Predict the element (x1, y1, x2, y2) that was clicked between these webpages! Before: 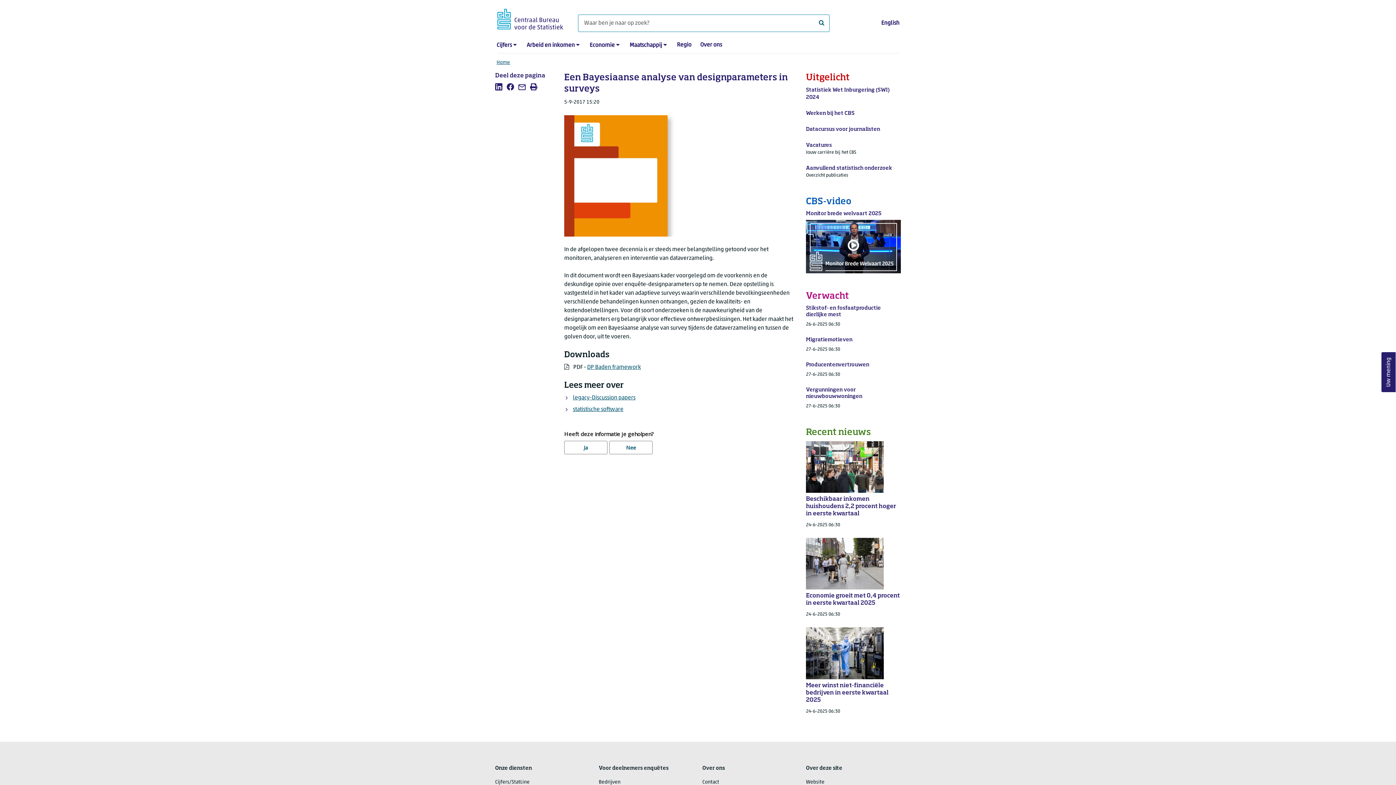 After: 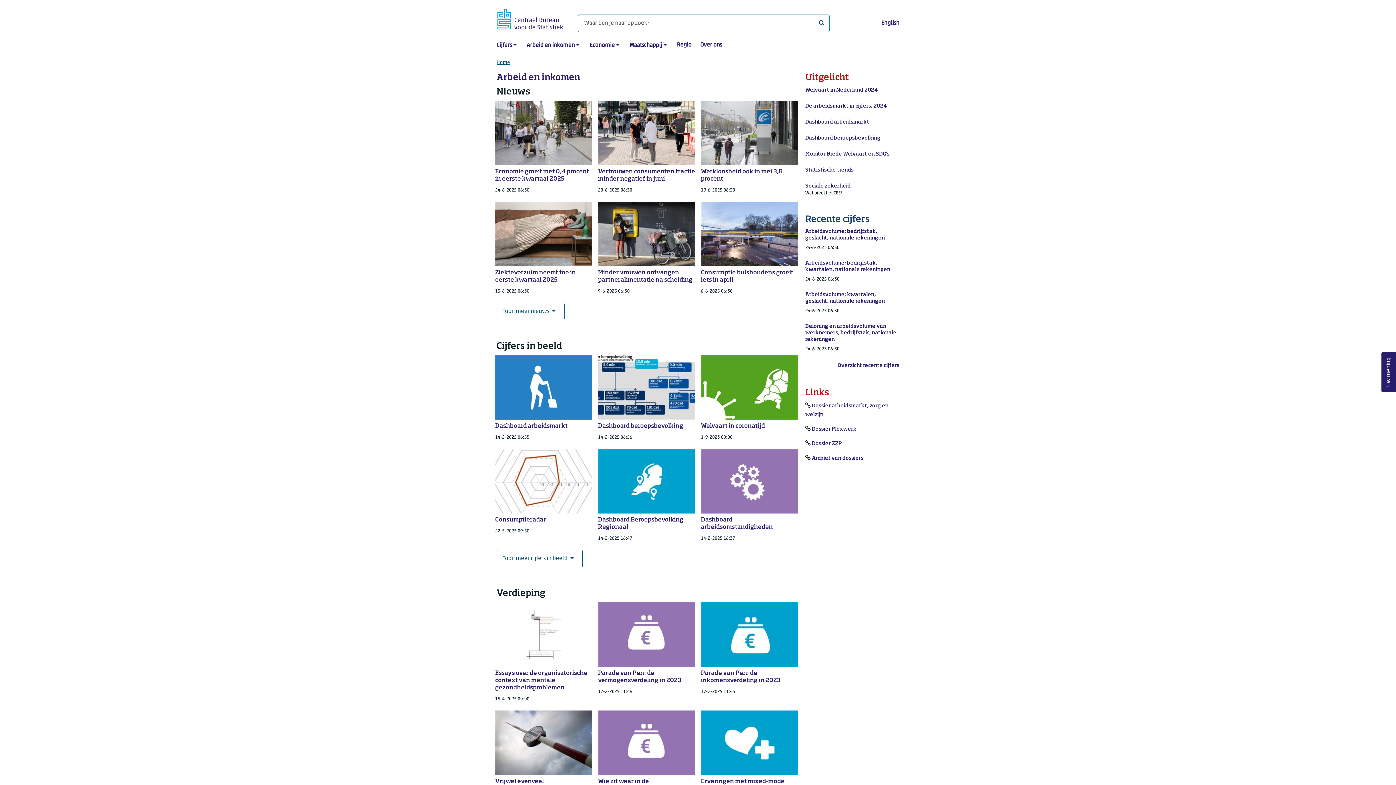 Action: bbox: (526, 42, 574, 48) label: Arbeid en inkomen